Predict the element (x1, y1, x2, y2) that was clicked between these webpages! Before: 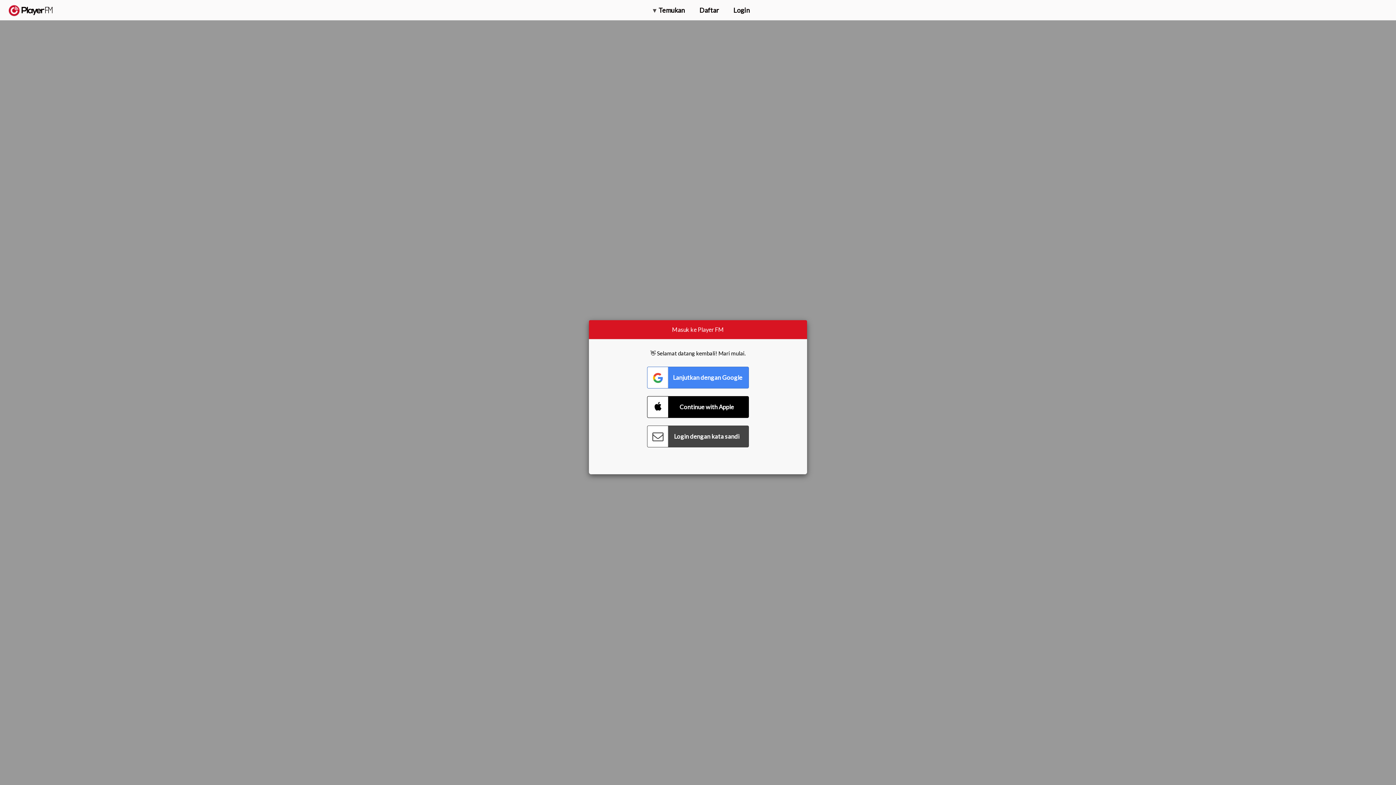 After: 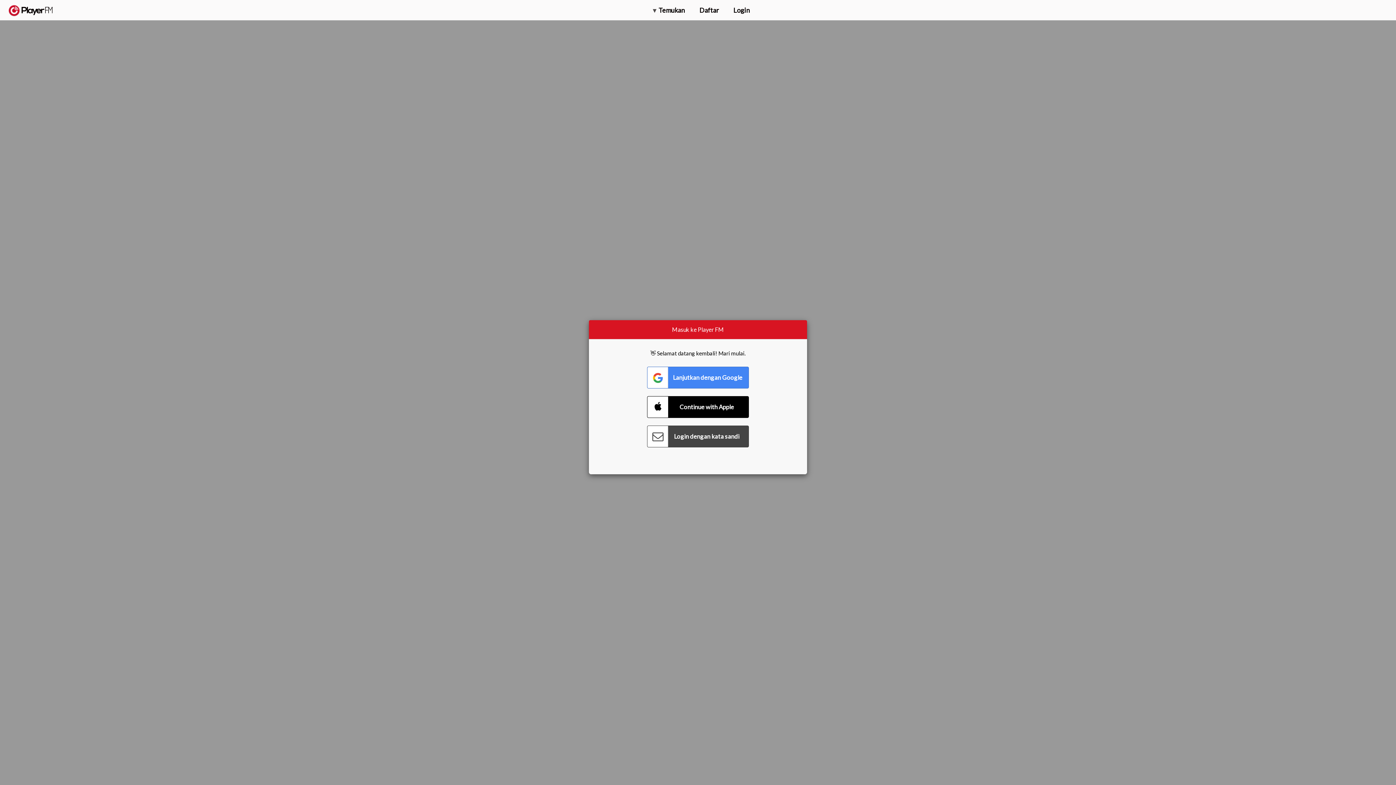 Action: label: Menu launcher bbox: (1375, 5, 1382, 13)